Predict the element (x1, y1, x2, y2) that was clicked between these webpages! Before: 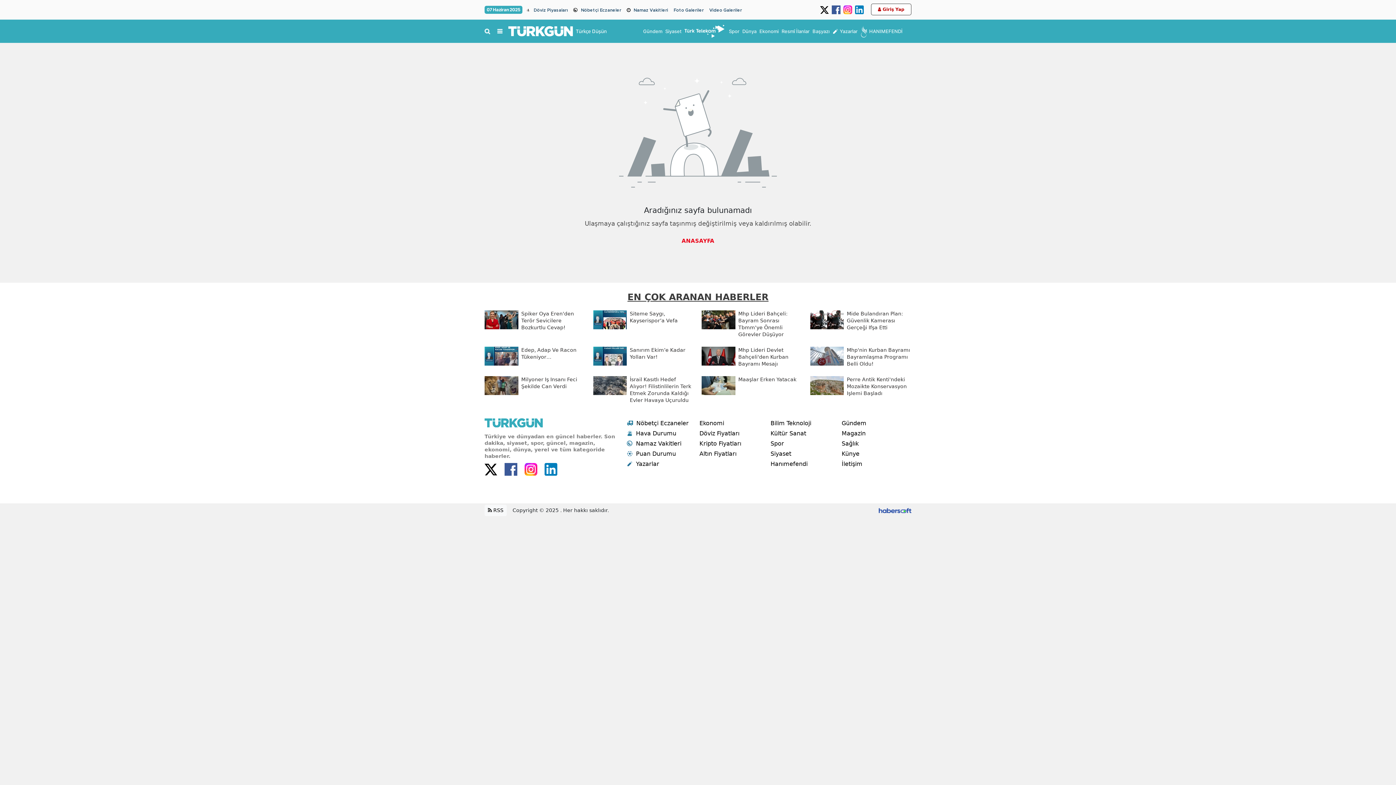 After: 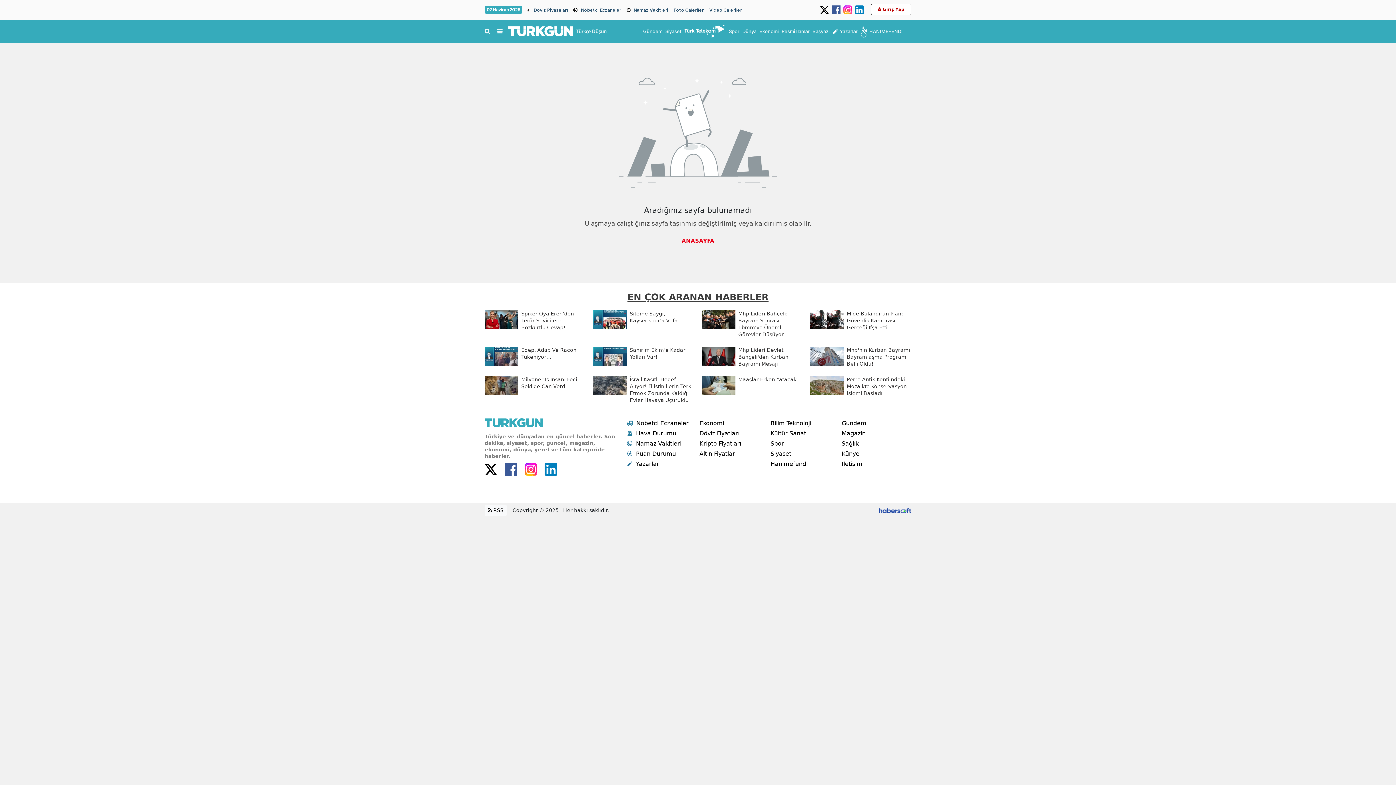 Action: bbox: (840, 440, 859, 447) label: Sağlık